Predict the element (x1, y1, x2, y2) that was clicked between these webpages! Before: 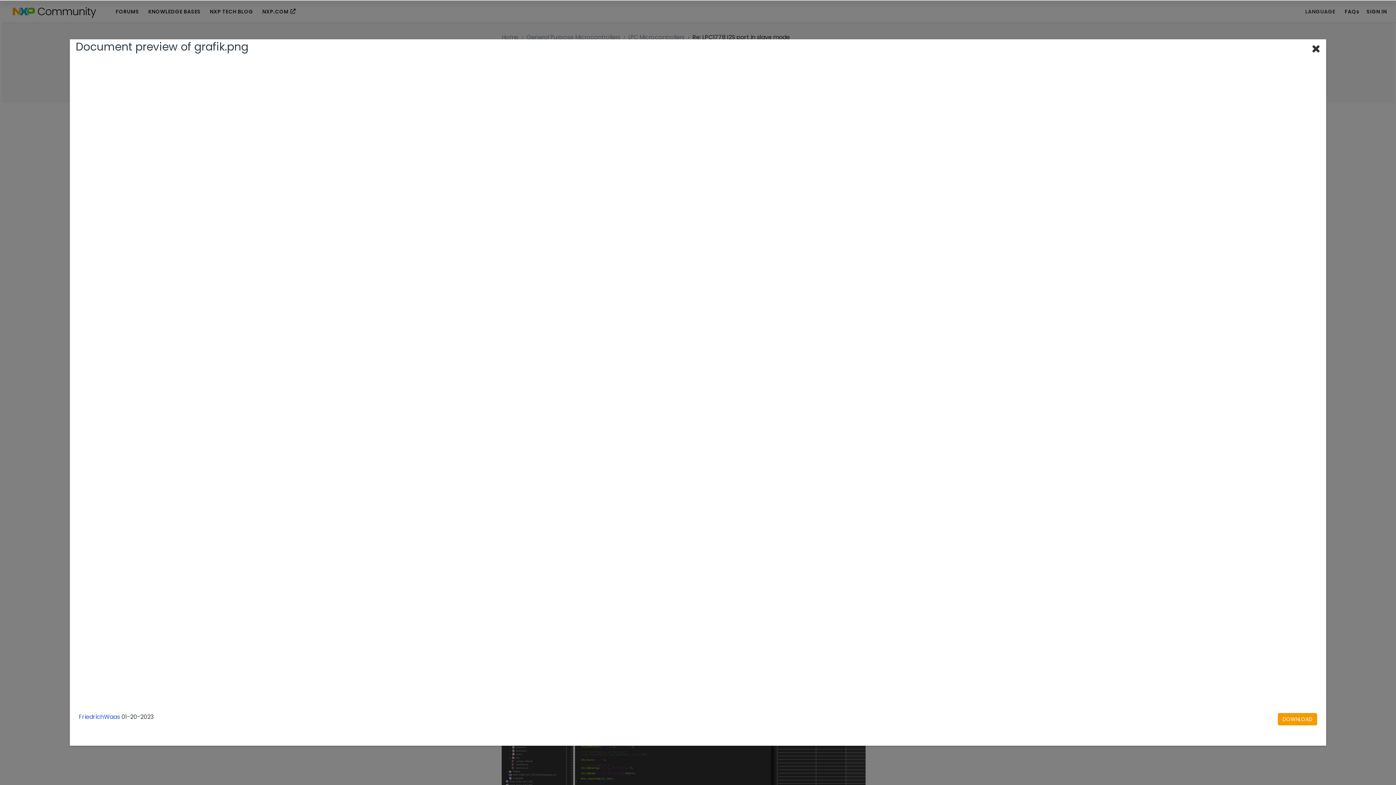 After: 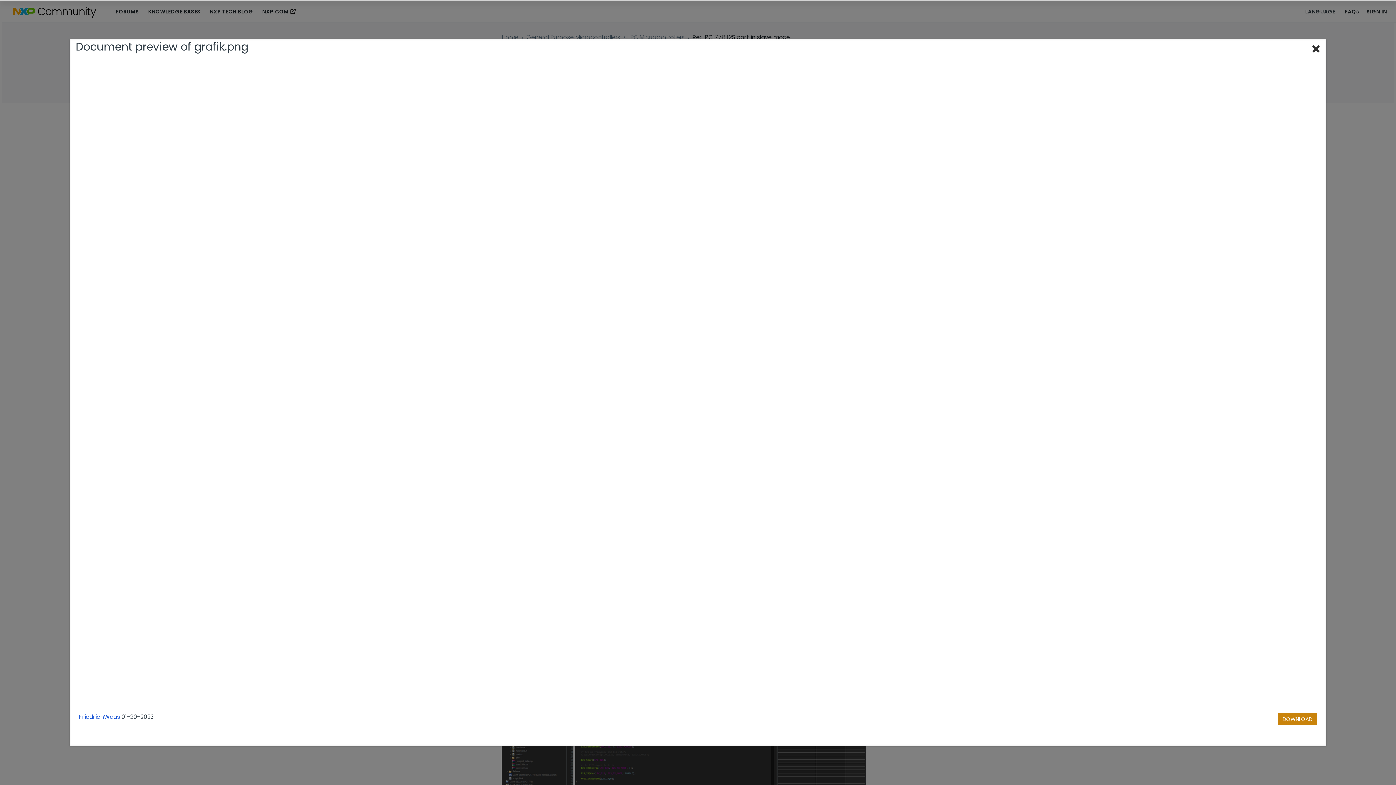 Action: bbox: (1278, 713, 1317, 725) label: Download document